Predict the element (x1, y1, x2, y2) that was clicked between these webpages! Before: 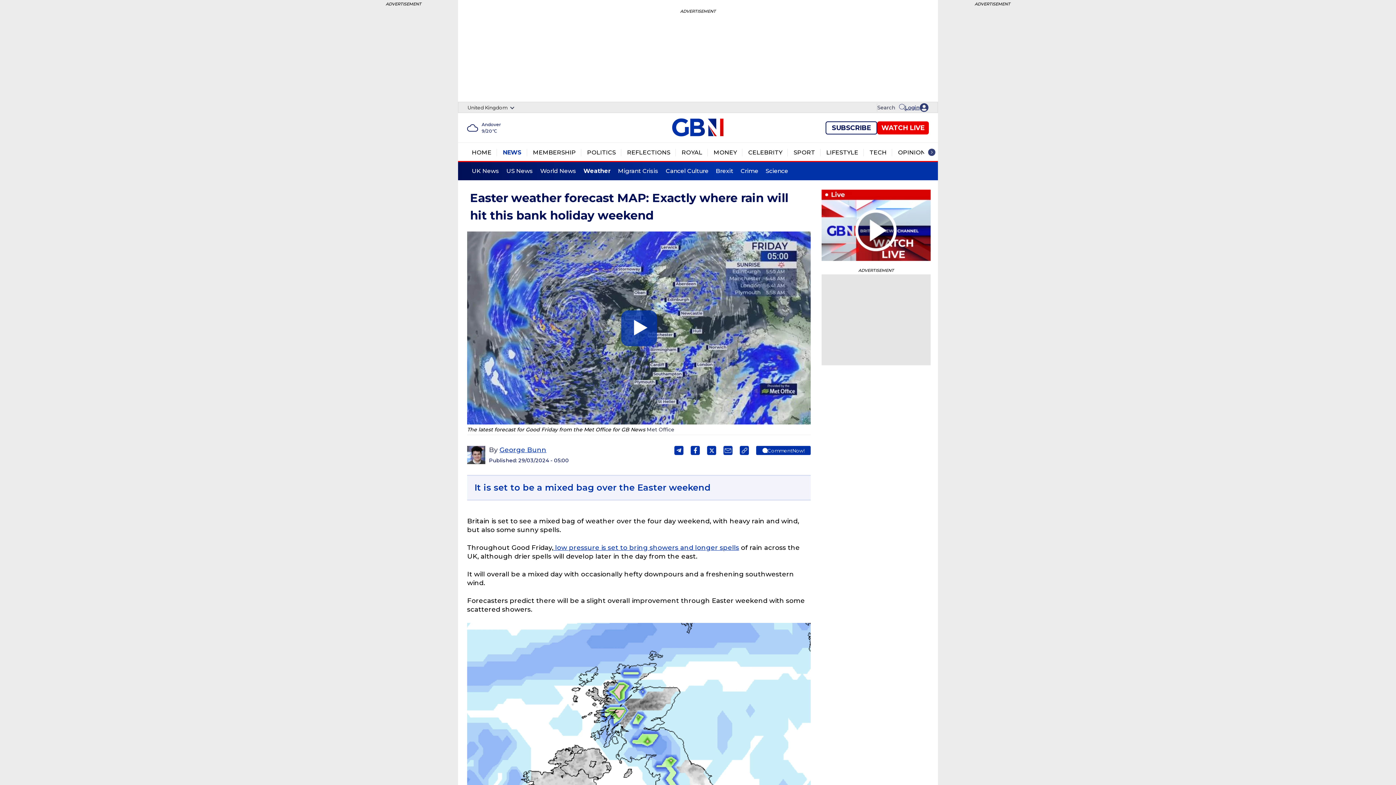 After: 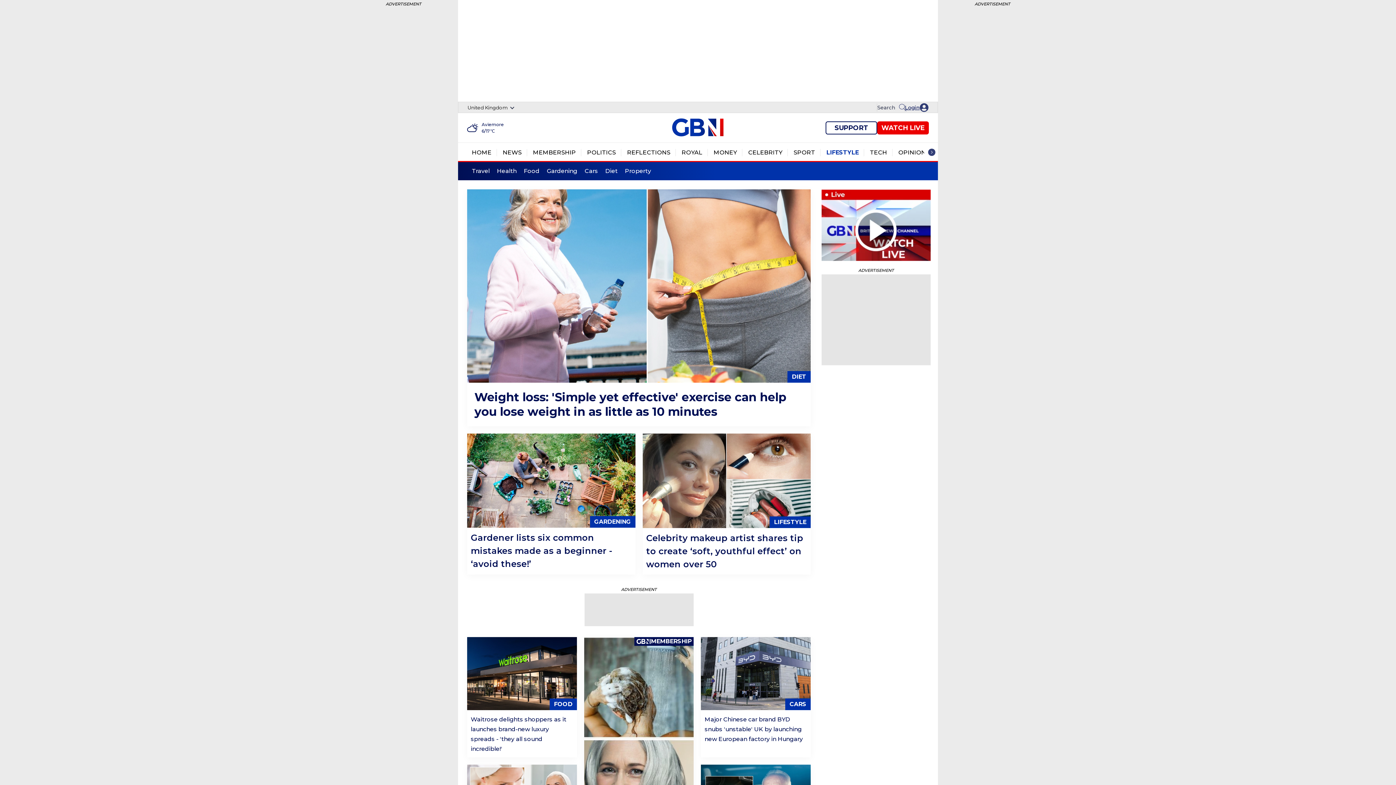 Action: bbox: (826, 148, 858, 156) label: Lifestyle